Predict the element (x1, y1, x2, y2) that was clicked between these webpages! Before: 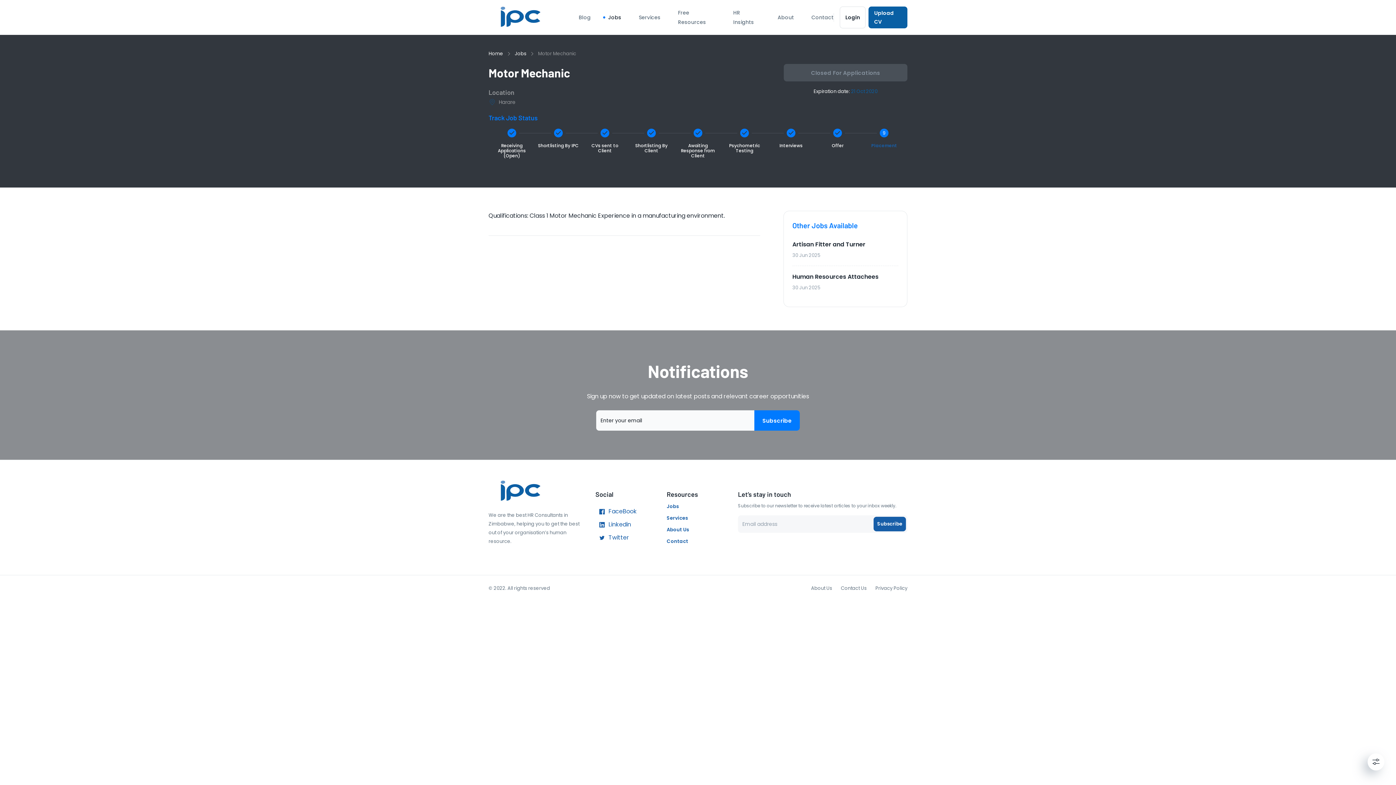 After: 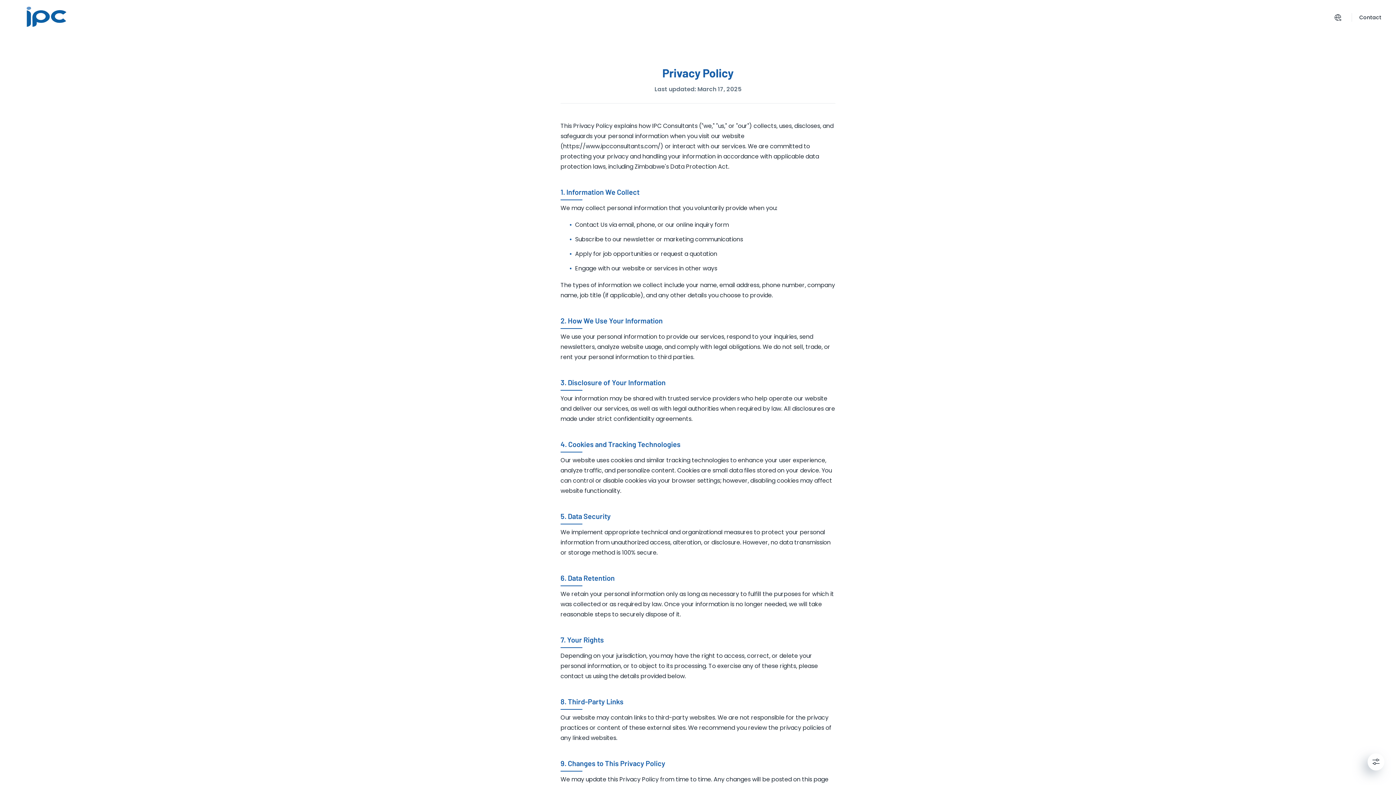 Action: bbox: (875, 584, 907, 593) label: Privacy Policy